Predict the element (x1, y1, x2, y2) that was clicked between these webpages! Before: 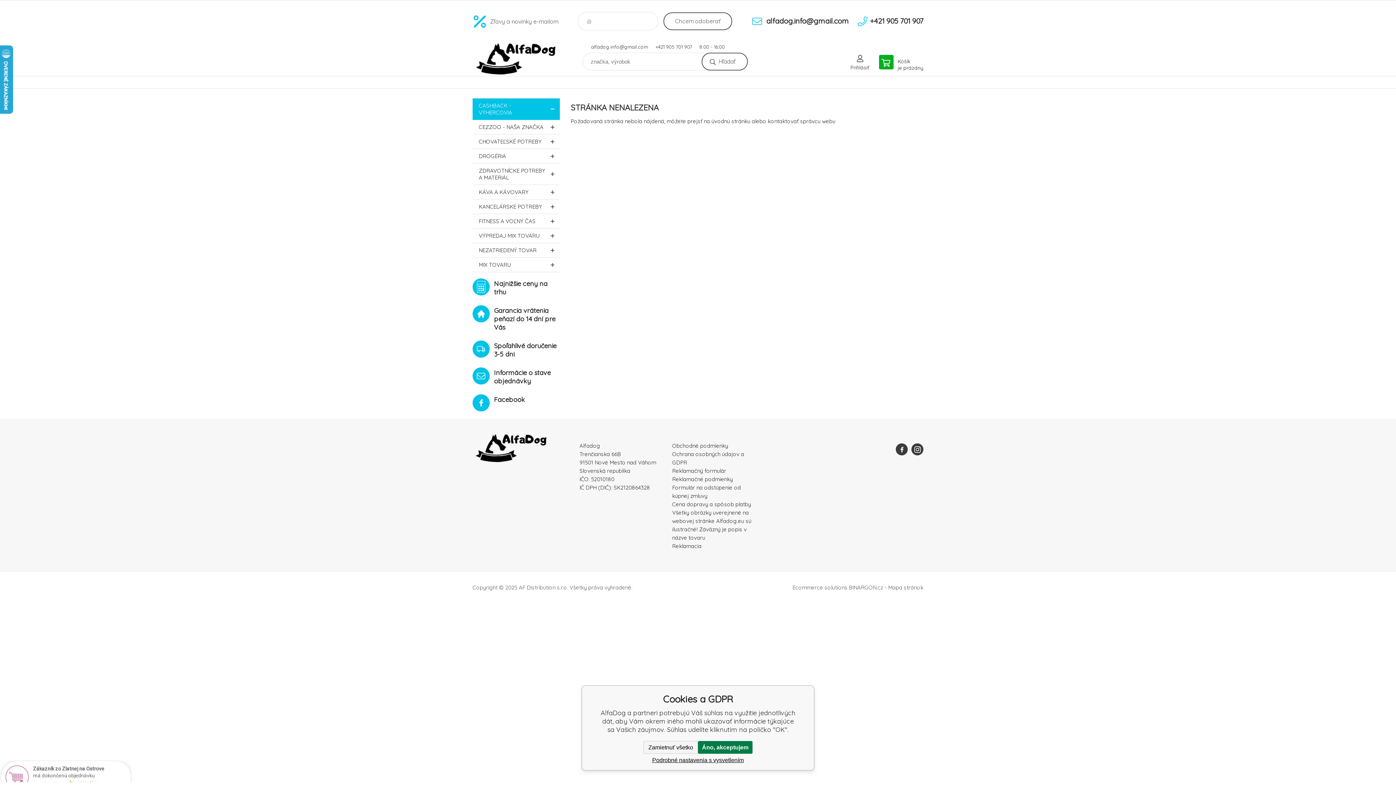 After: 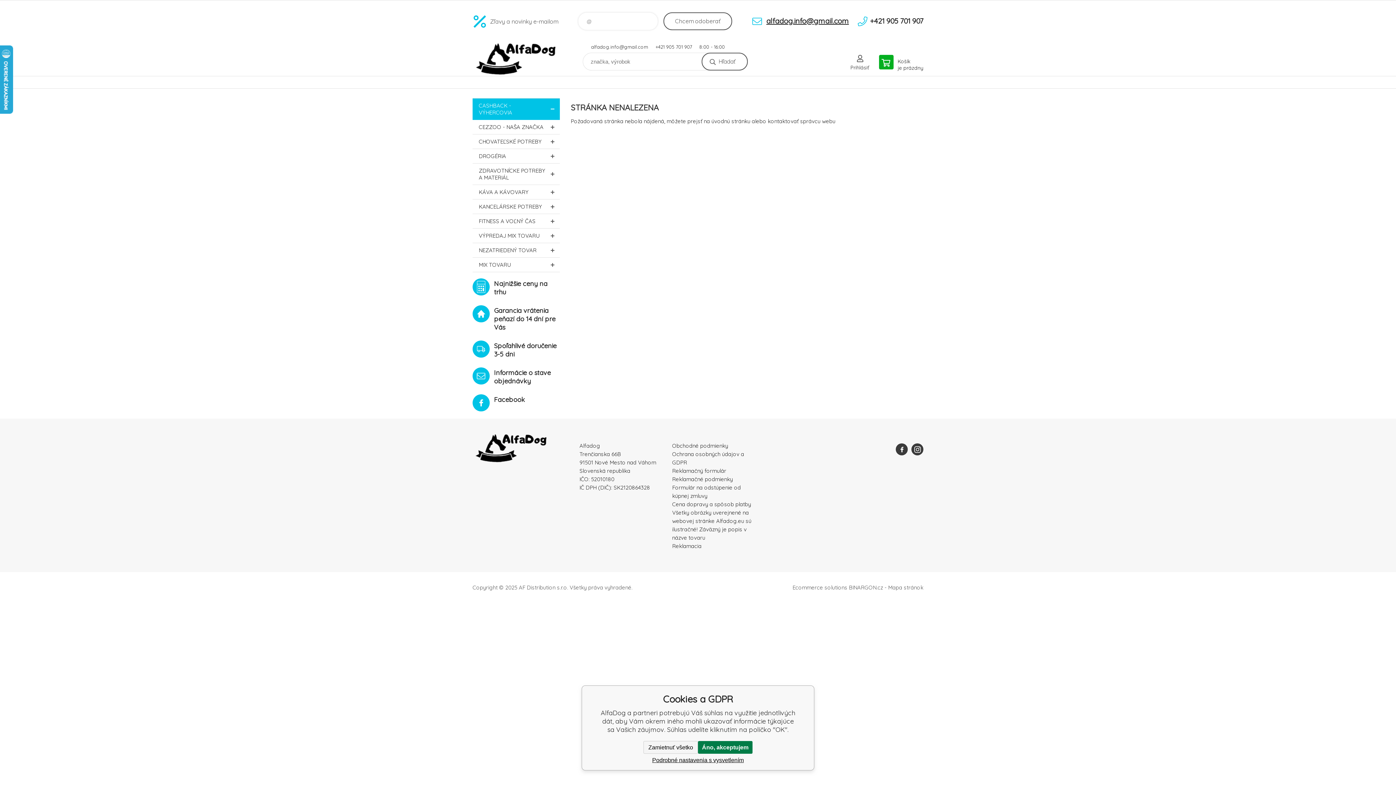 Action: bbox: (751, 16, 849, 26) label: alfadog.info@gmail.com